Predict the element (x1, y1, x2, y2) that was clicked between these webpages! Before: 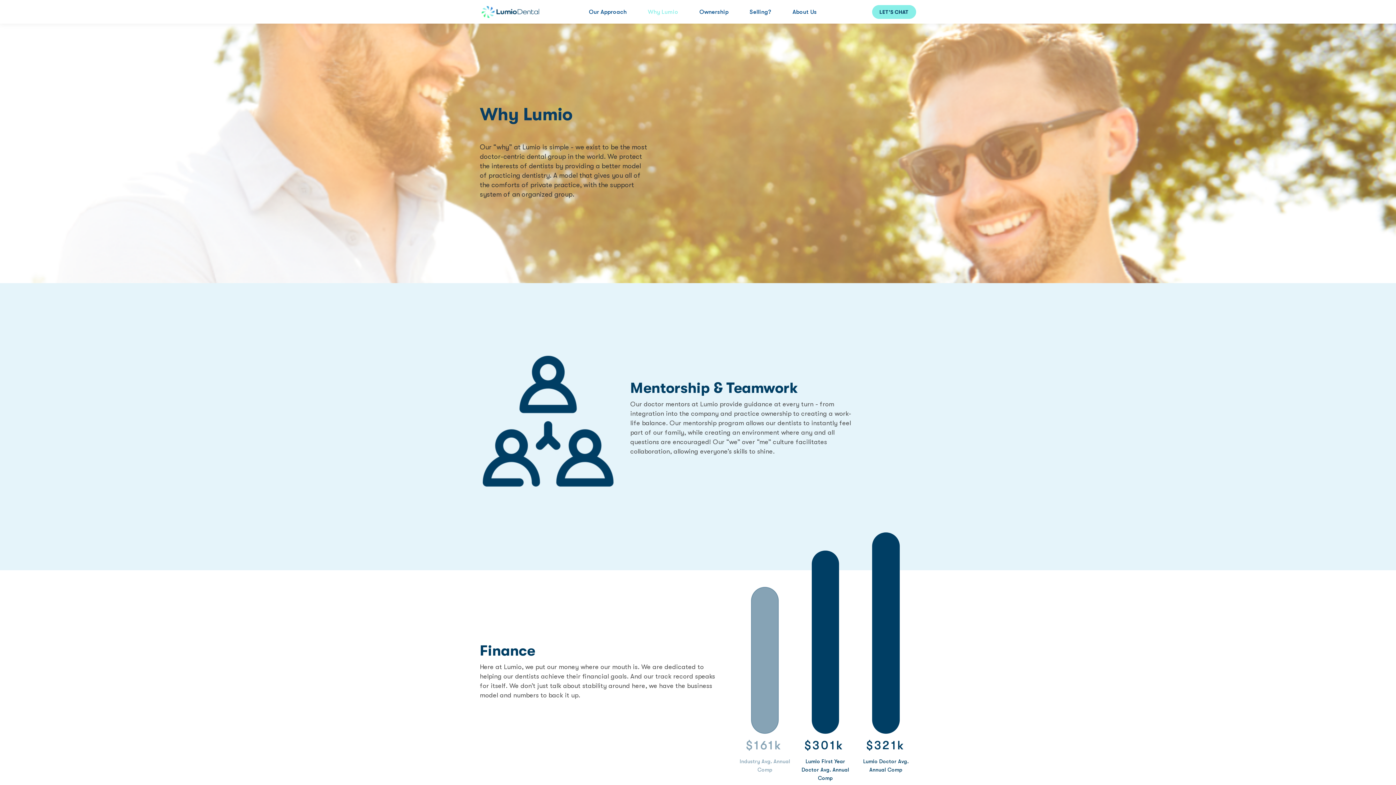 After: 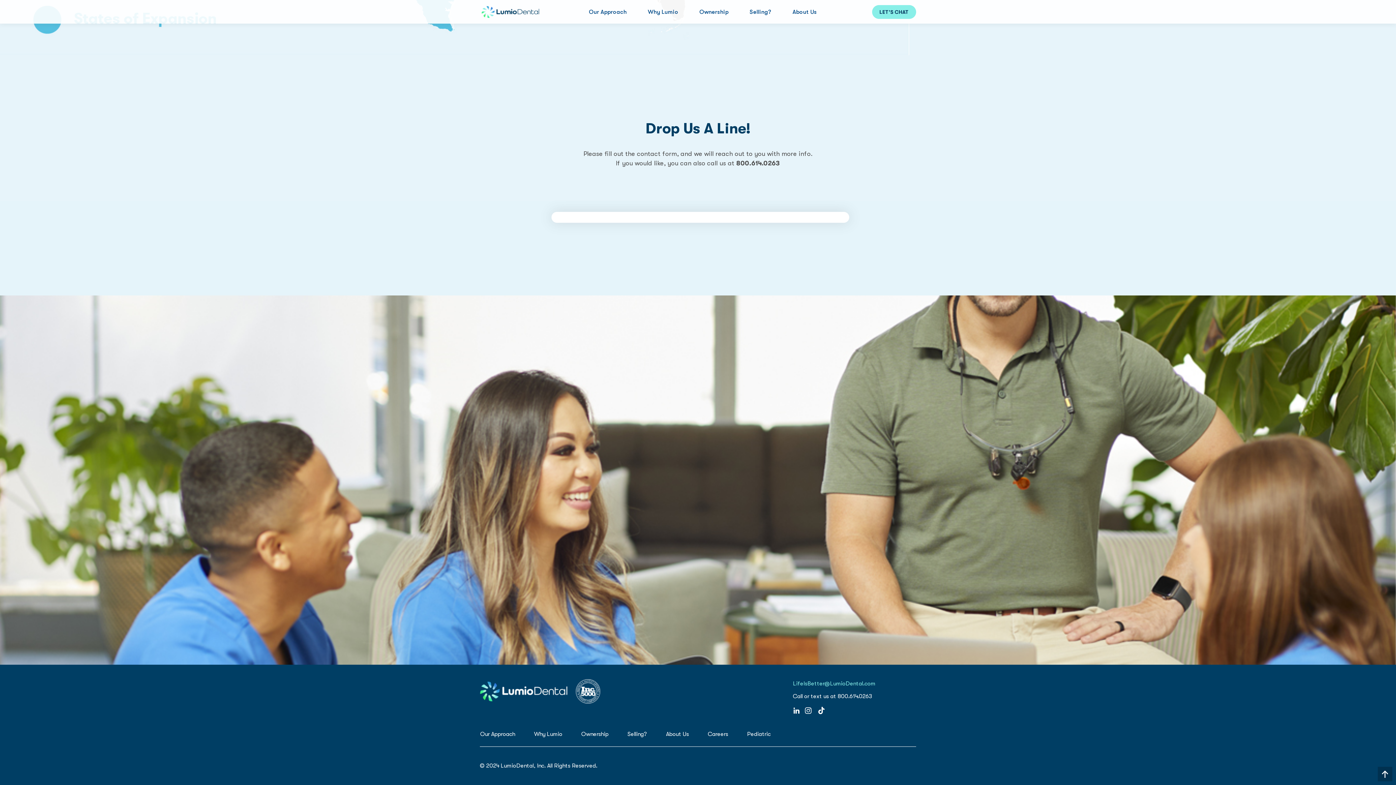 Action: label: LET'S CHAT bbox: (872, 4, 916, 18)